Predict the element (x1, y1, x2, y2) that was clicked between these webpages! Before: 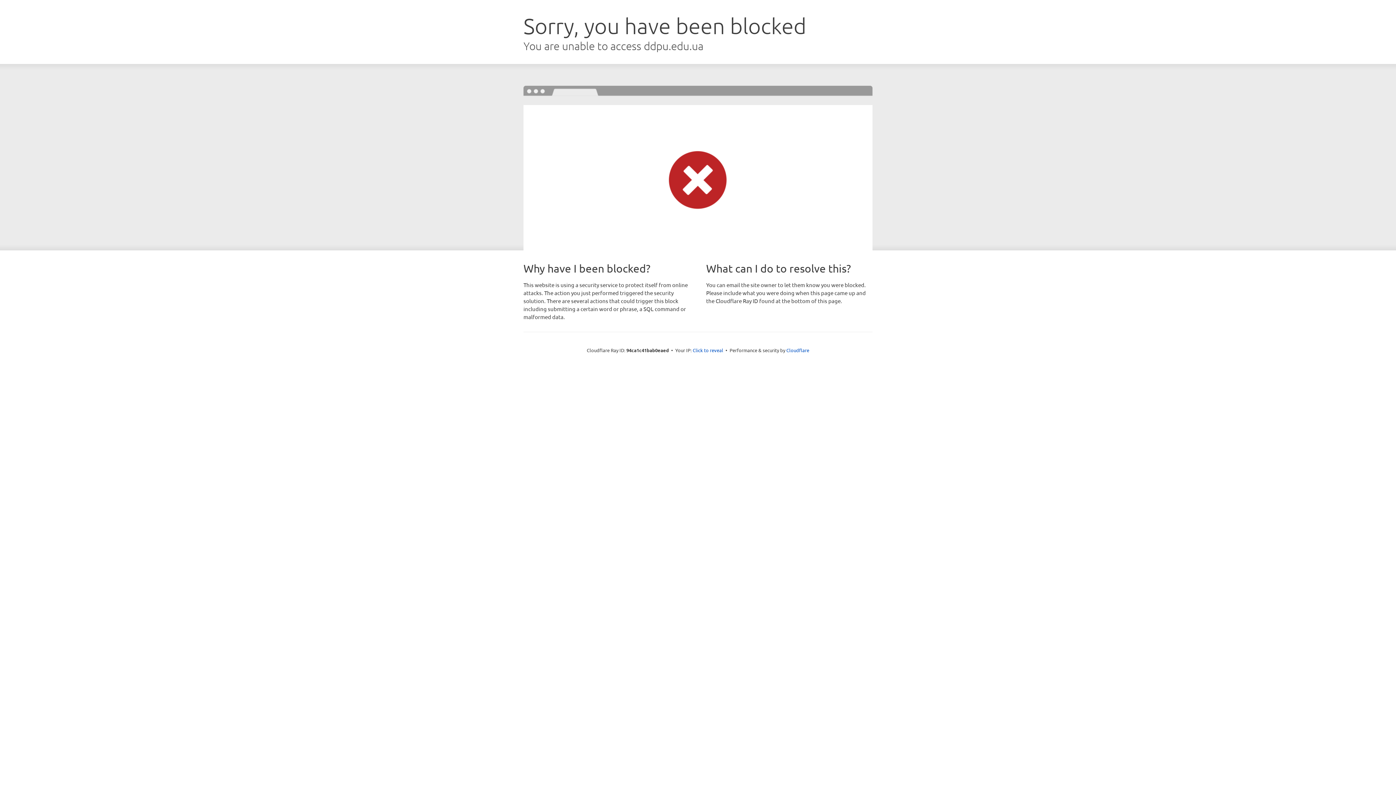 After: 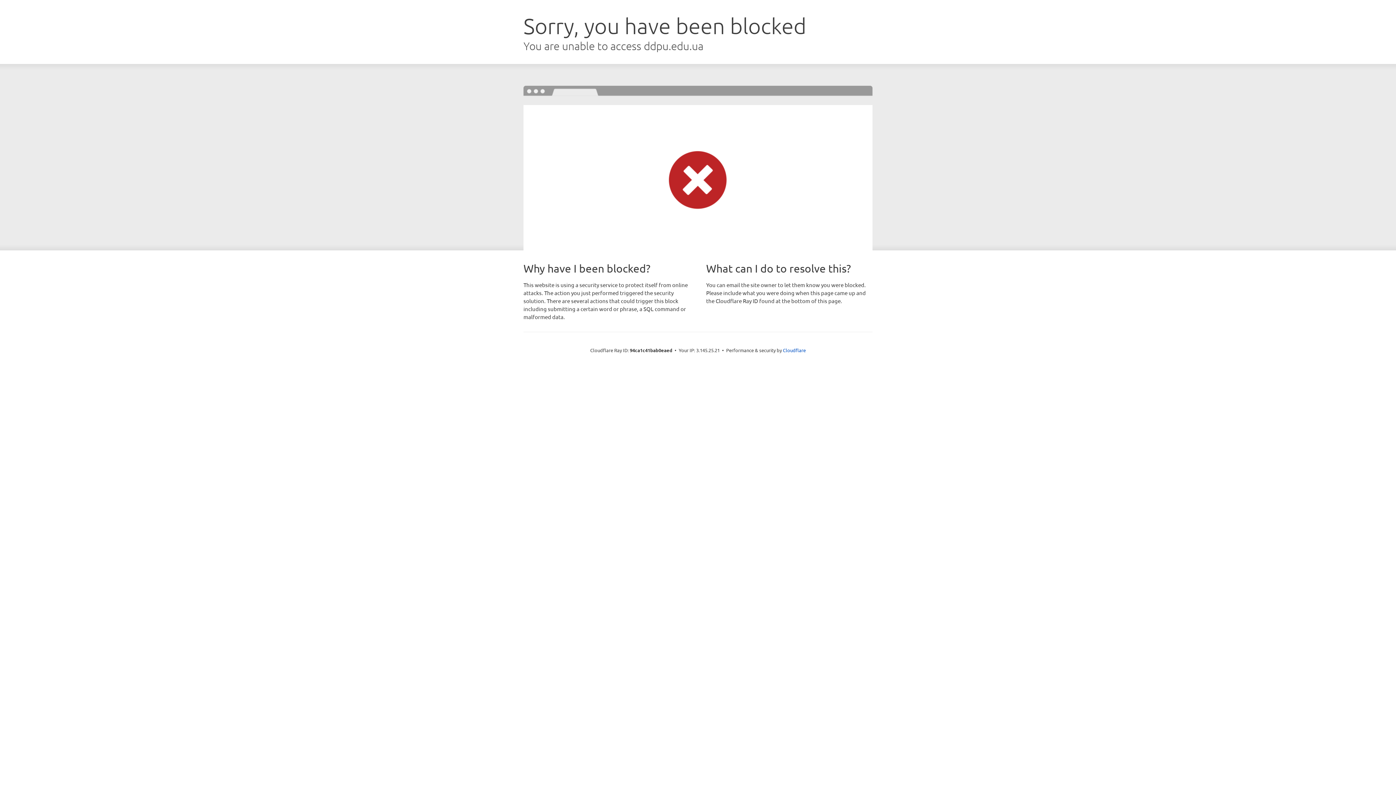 Action: label: Click to reveal bbox: (692, 346, 723, 353)